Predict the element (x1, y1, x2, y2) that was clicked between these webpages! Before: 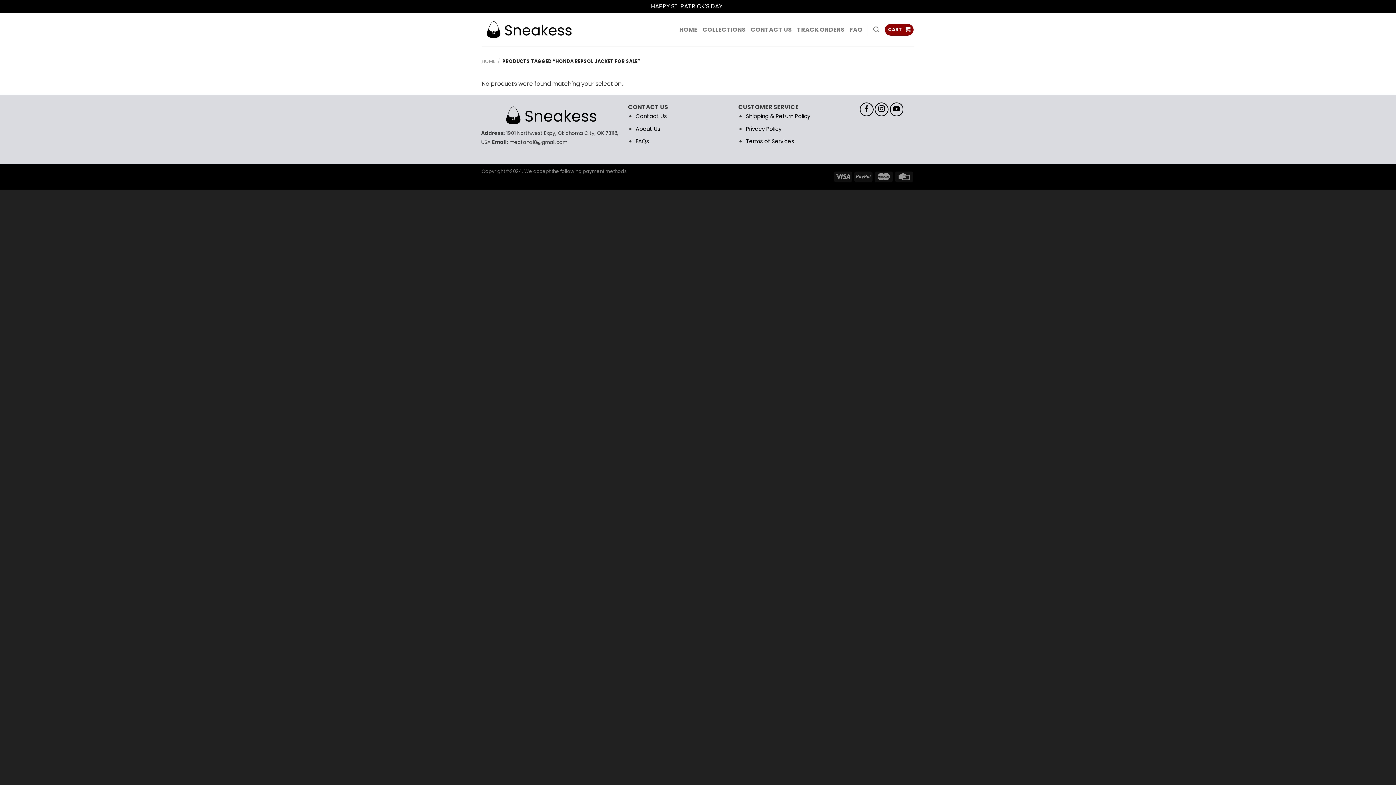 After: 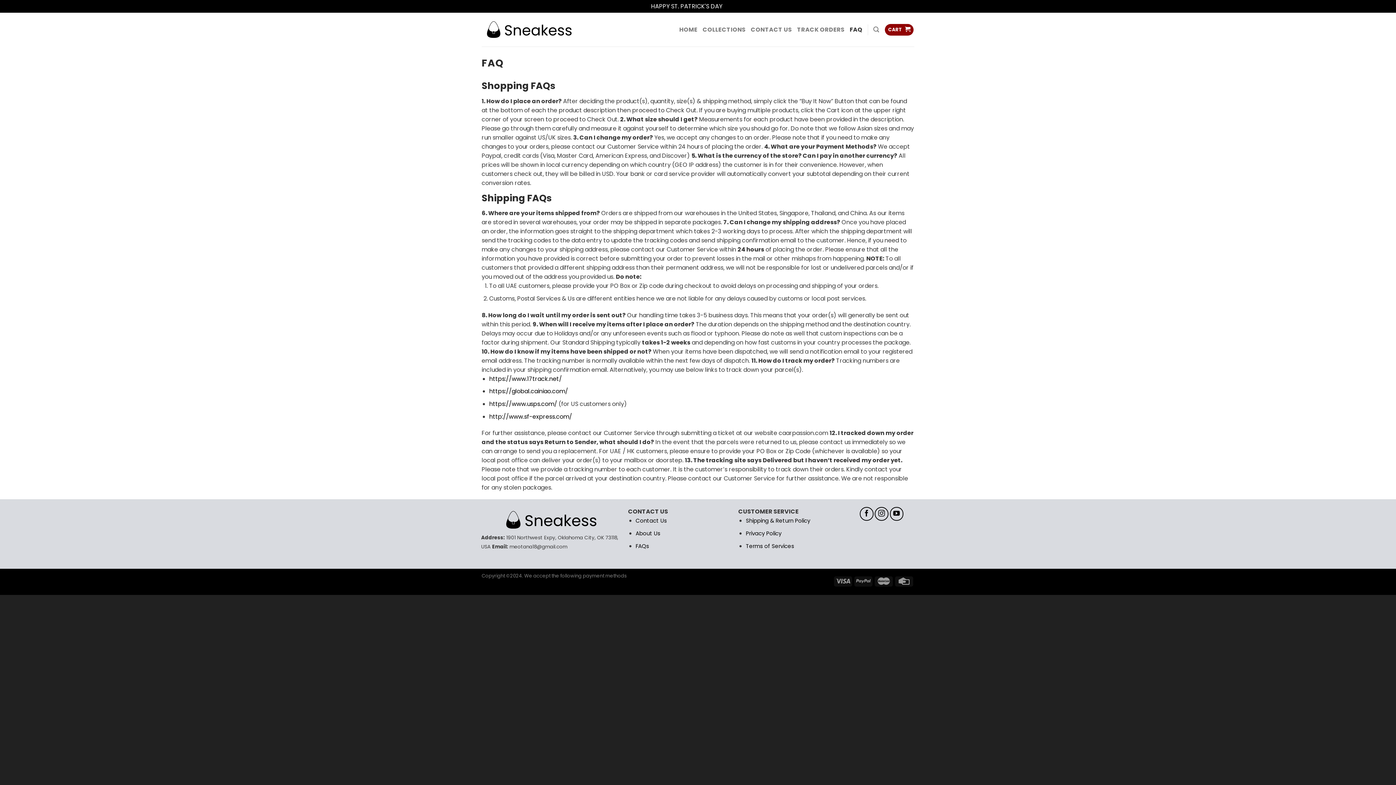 Action: label: FAQs bbox: (635, 137, 649, 145)